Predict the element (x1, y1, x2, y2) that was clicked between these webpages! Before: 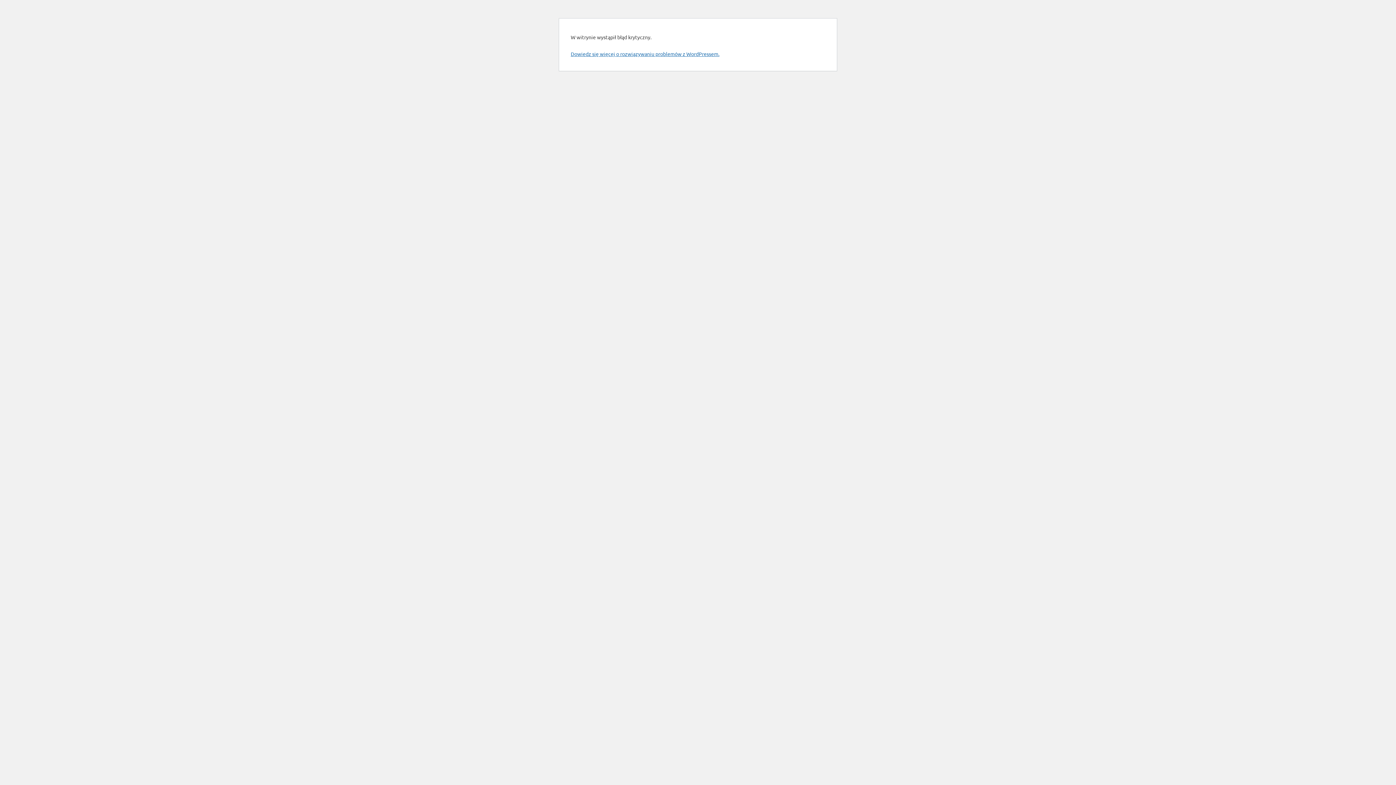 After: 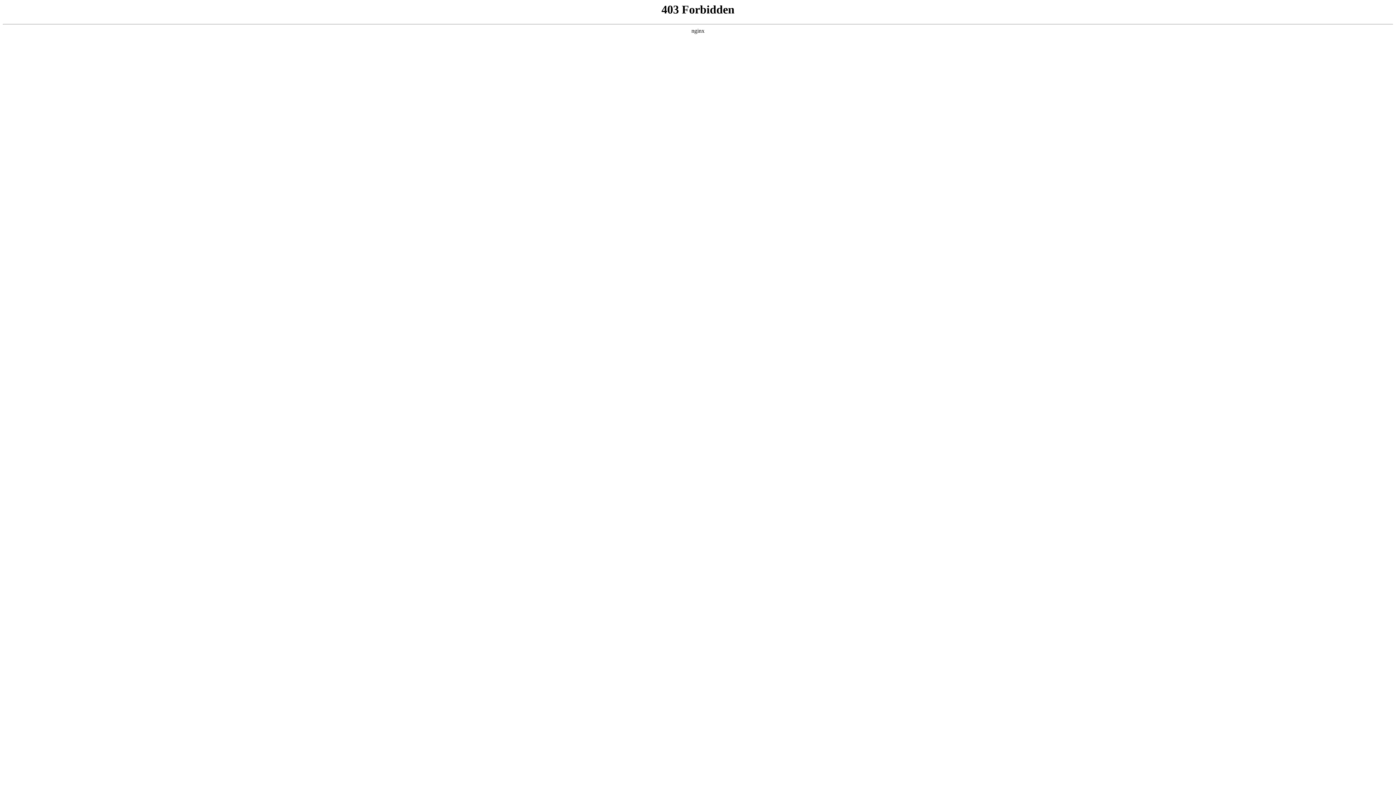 Action: bbox: (570, 50, 719, 57) label: Dowiedz się więcej o rozwiązywaniu problemów z WordPressem.